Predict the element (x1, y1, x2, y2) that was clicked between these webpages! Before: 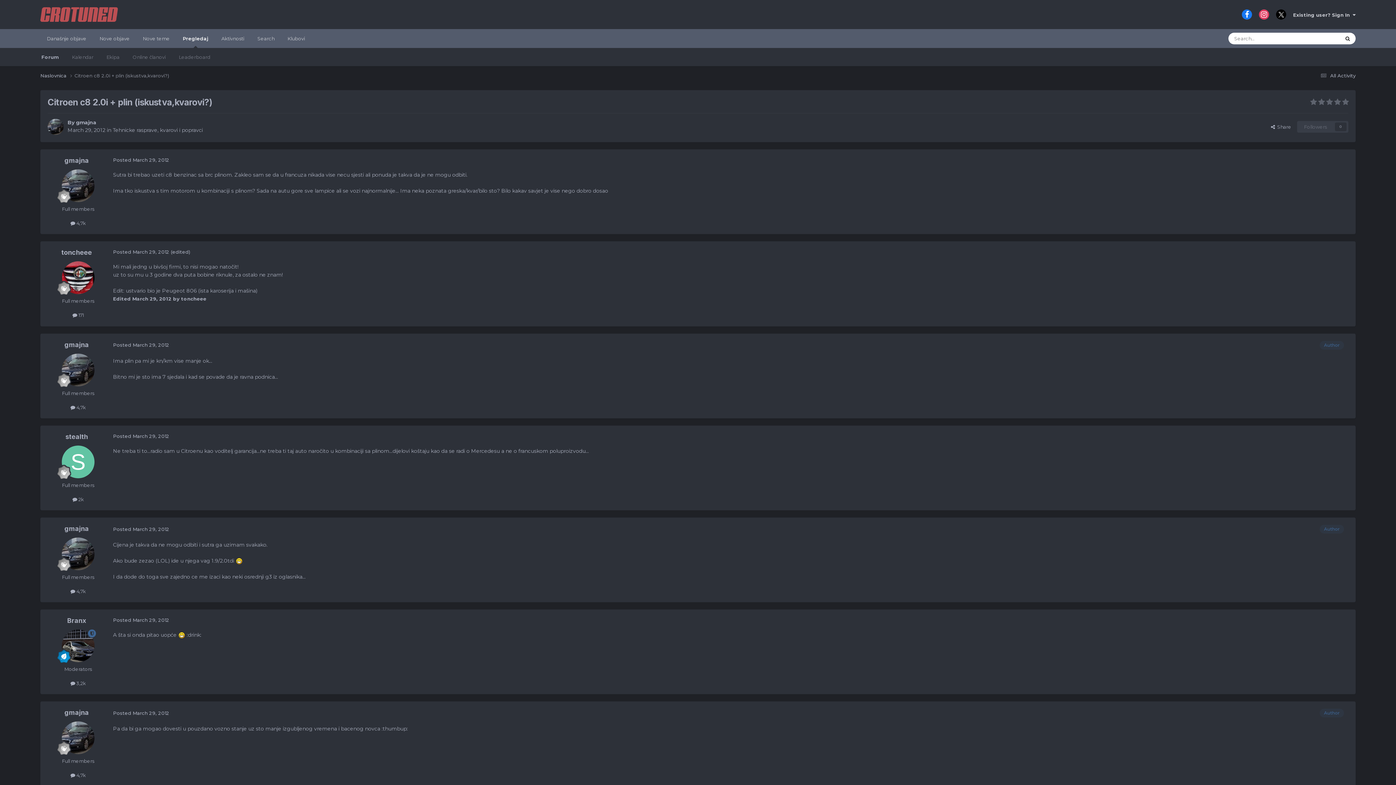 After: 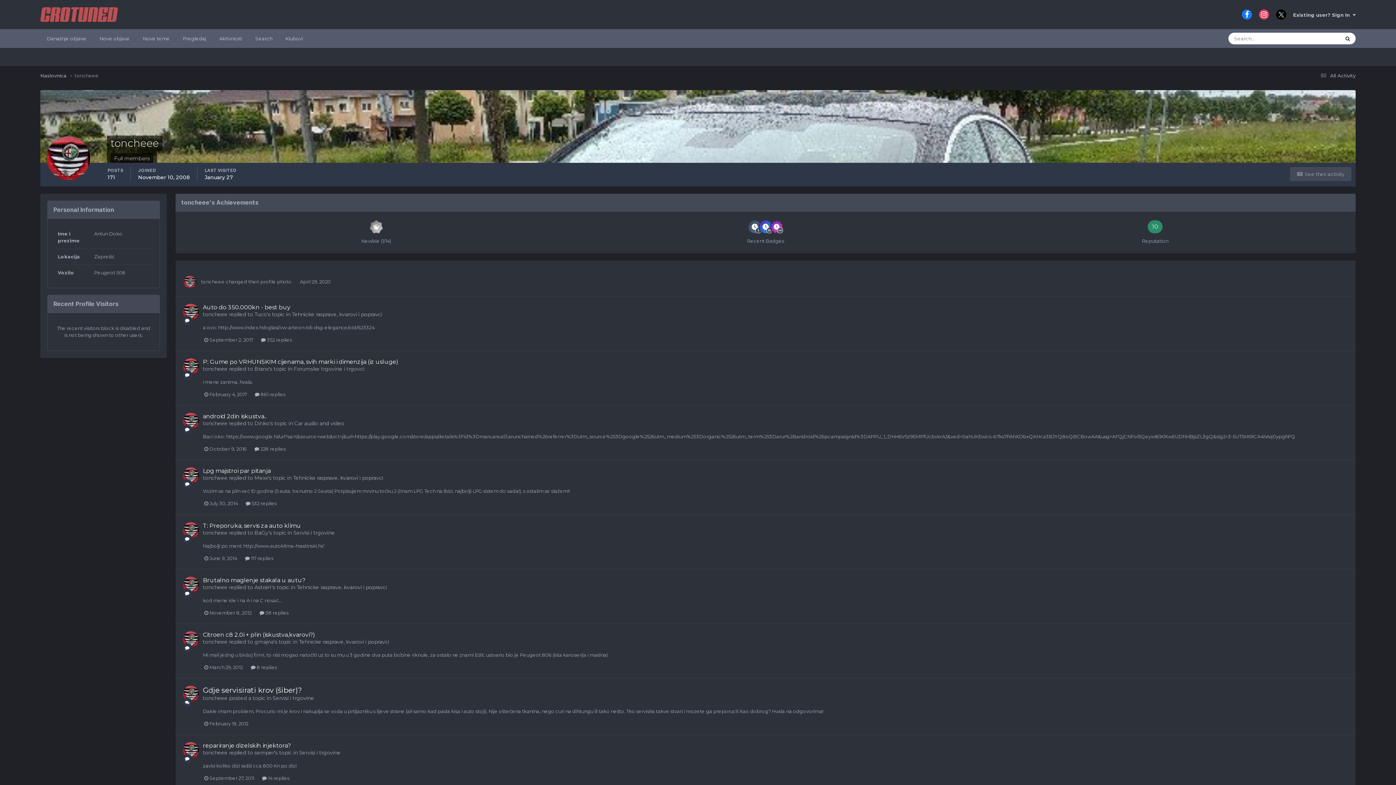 Action: bbox: (61, 248, 92, 256) label: toncheee